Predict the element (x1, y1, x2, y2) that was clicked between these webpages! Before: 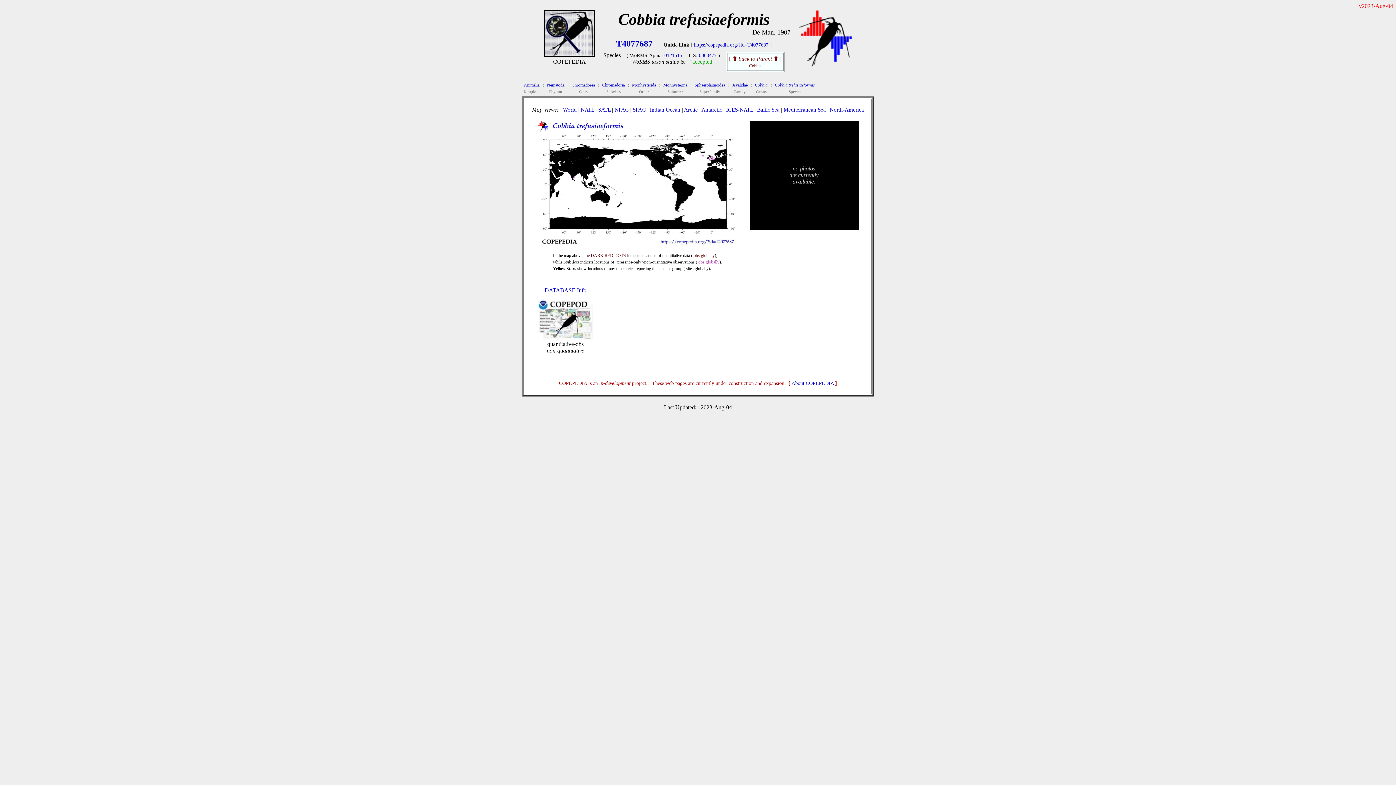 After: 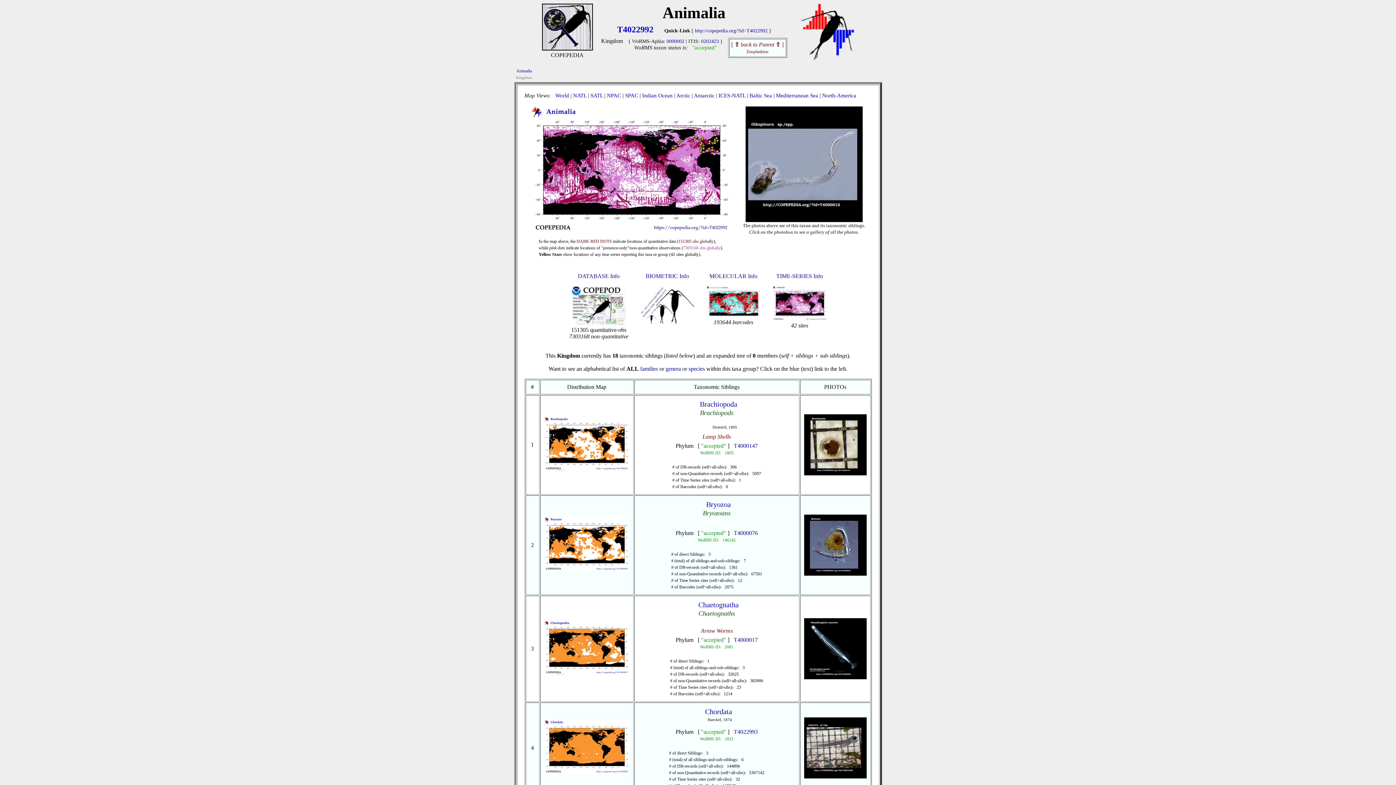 Action: bbox: (524, 81, 539, 87) label: Animalia